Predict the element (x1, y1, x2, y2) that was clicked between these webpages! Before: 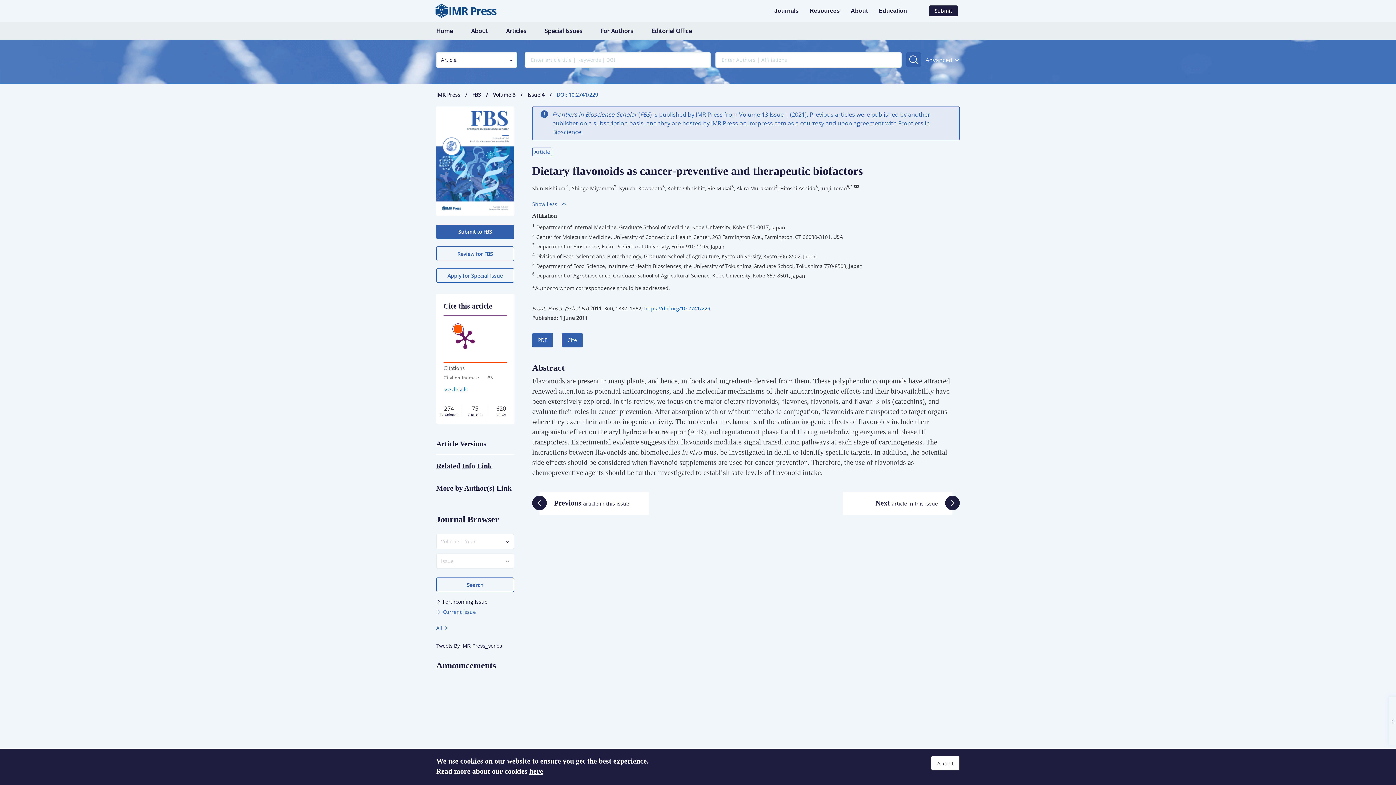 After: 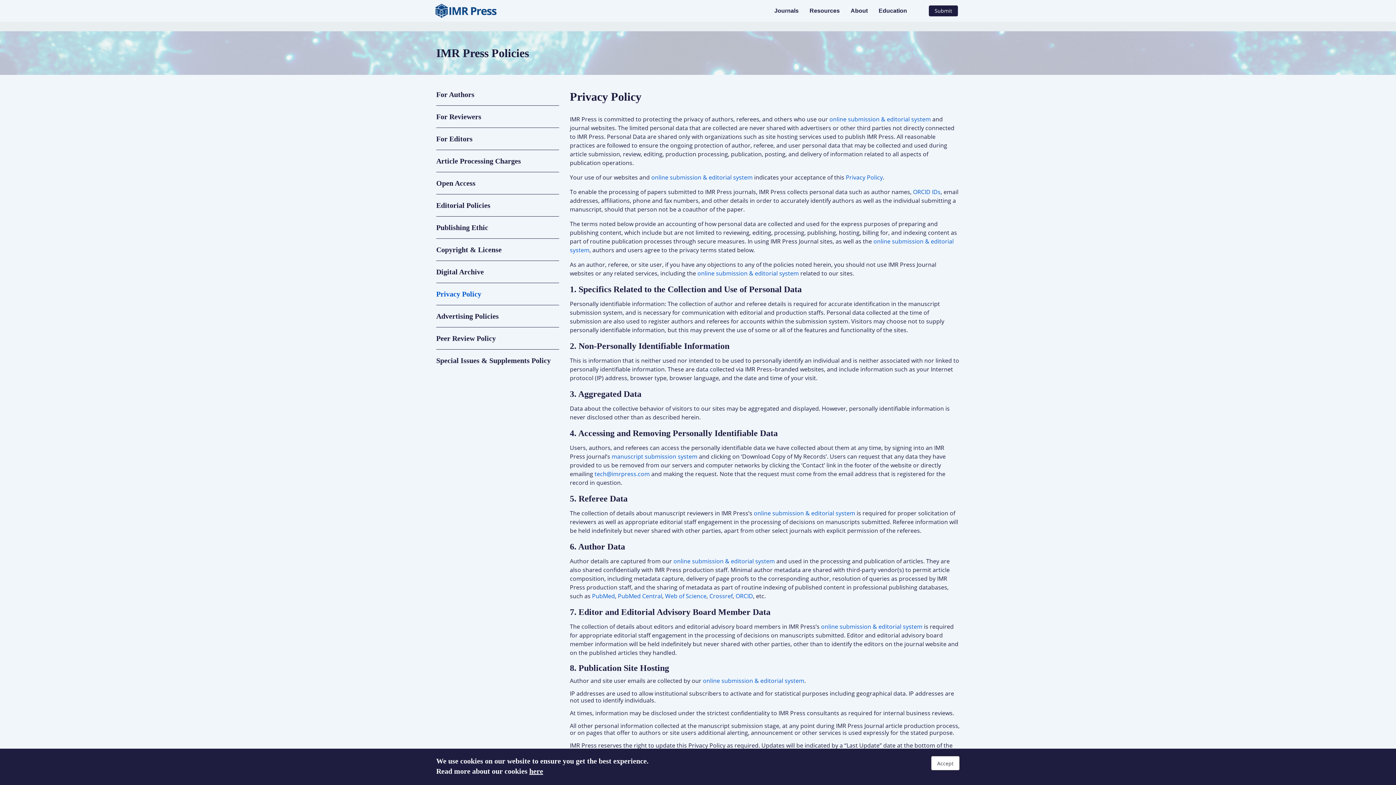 Action: label: here bbox: (529, 767, 543, 775)